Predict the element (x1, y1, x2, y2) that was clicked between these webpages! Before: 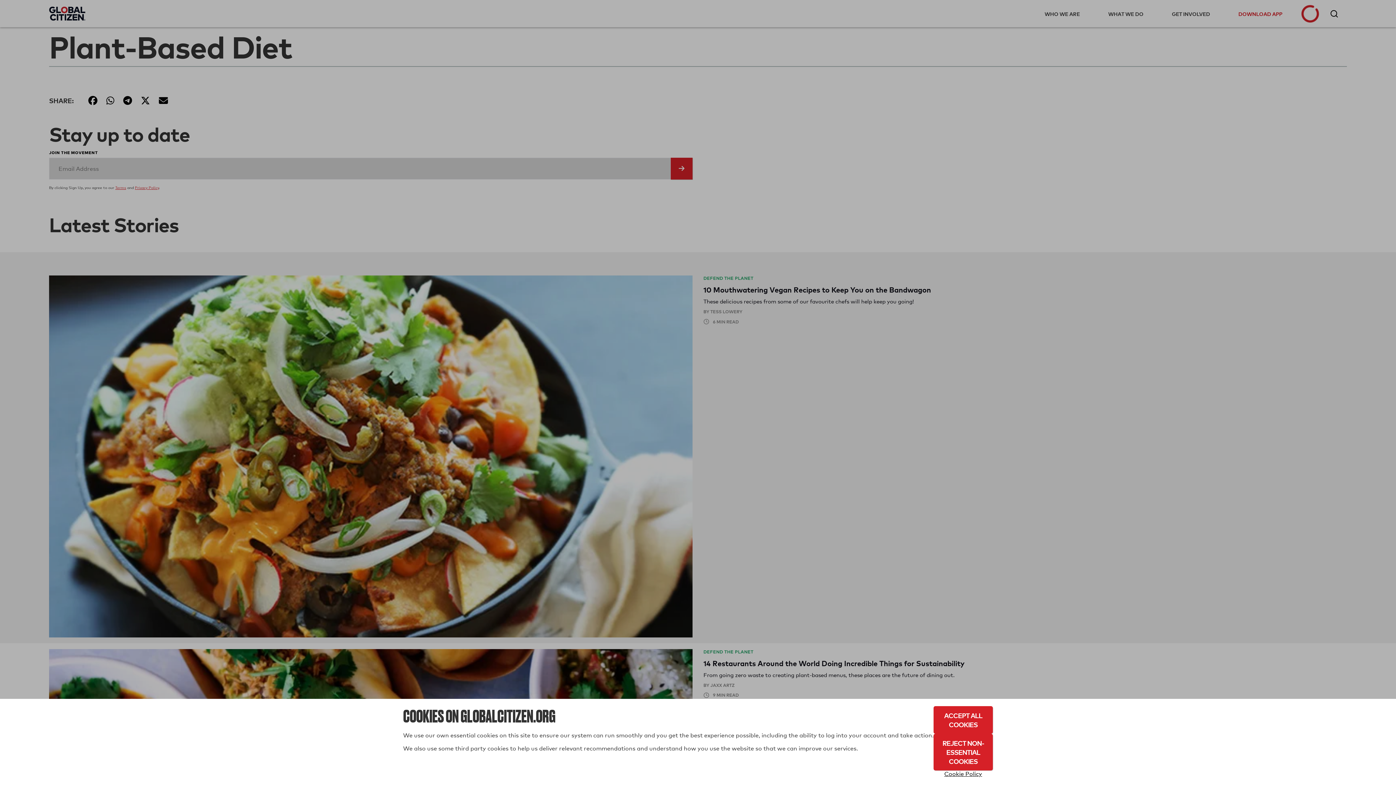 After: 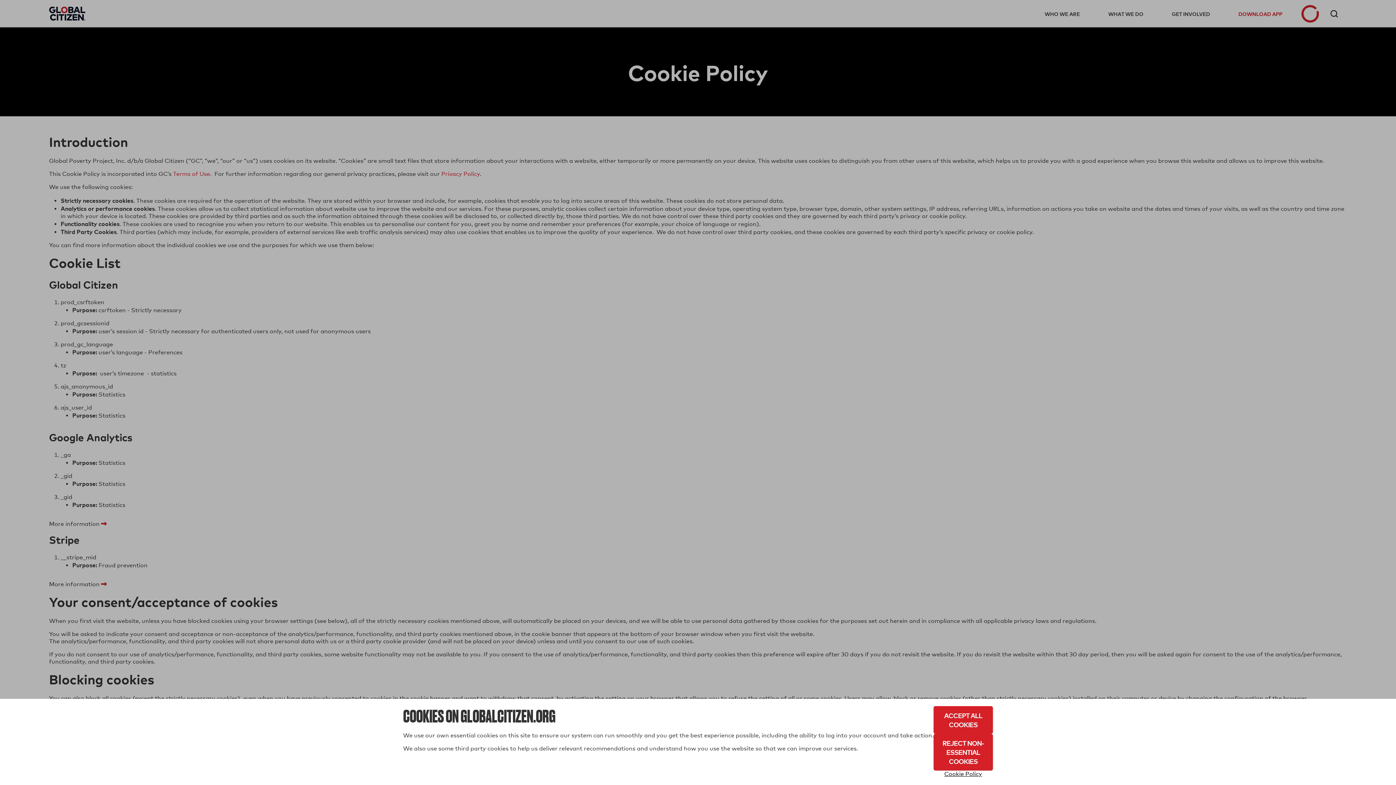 Action: bbox: (933, 770, 993, 778) label: Cookie Policy